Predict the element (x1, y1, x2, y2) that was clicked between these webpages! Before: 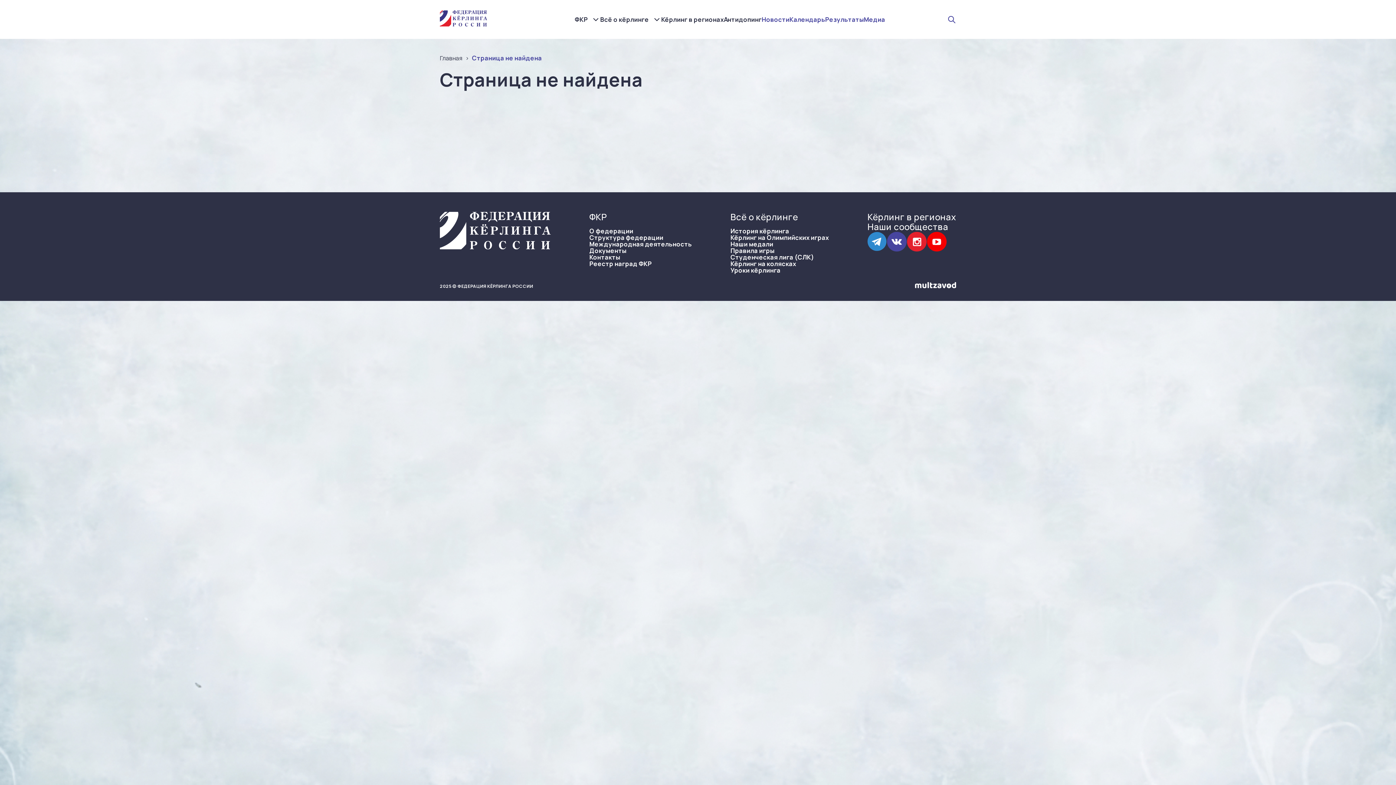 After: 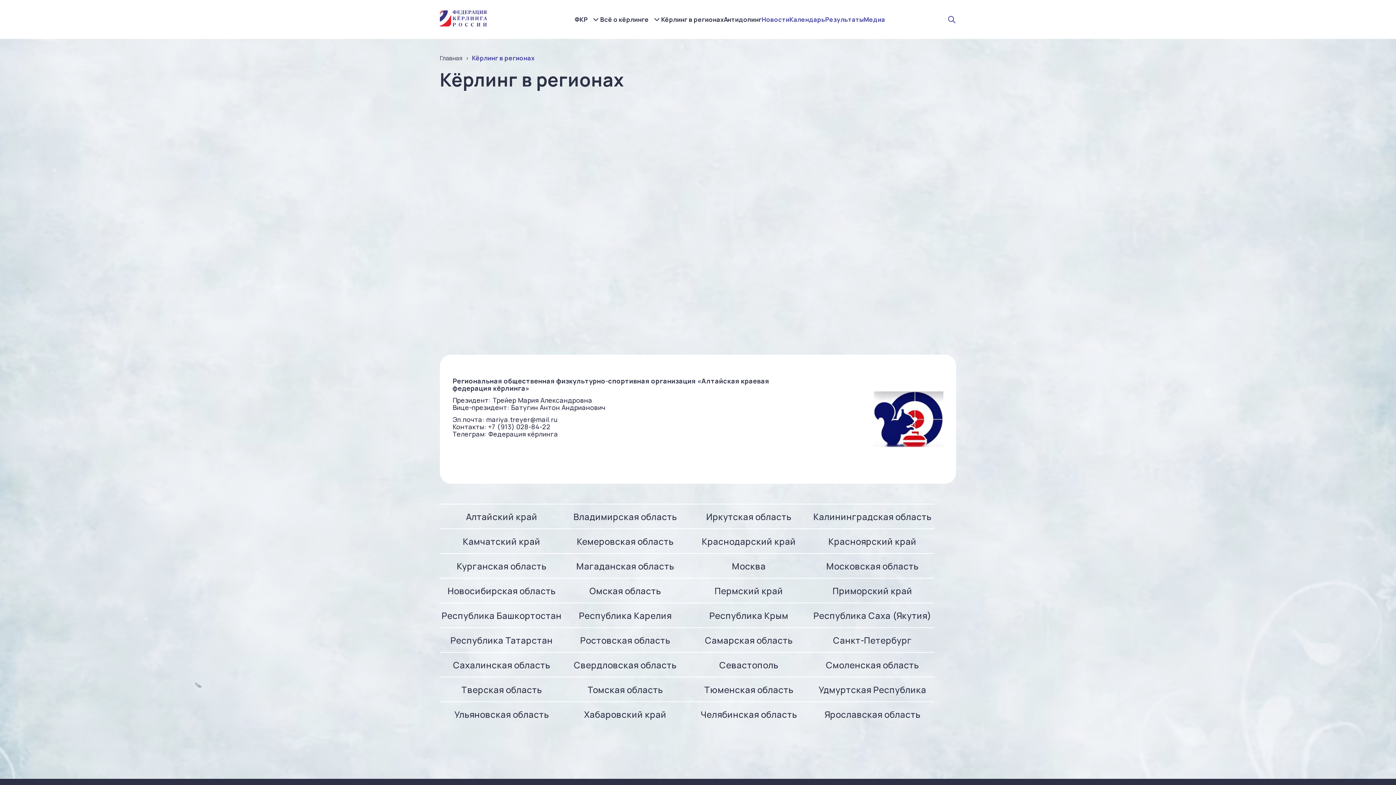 Action: bbox: (661, 16, 723, 22) label: Кёрлинг в регионах